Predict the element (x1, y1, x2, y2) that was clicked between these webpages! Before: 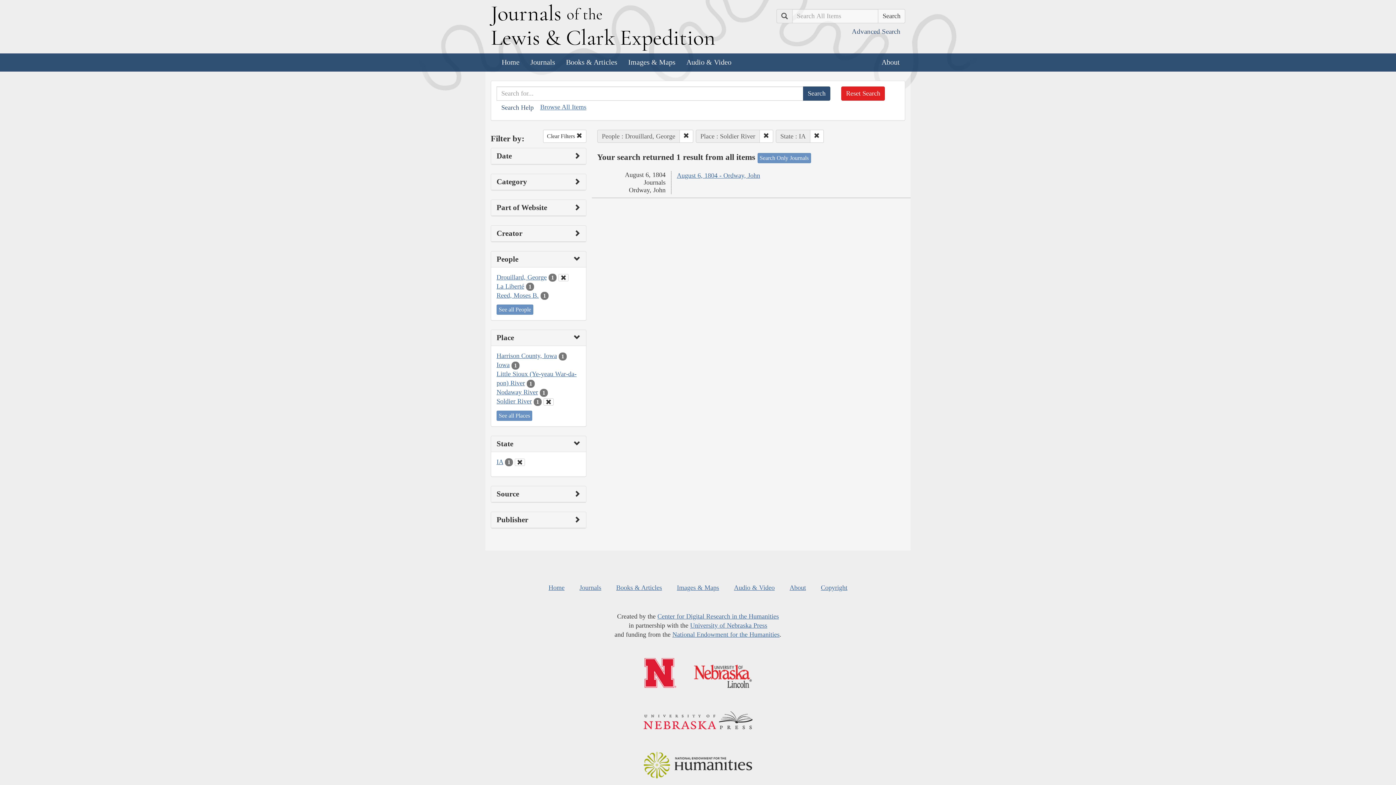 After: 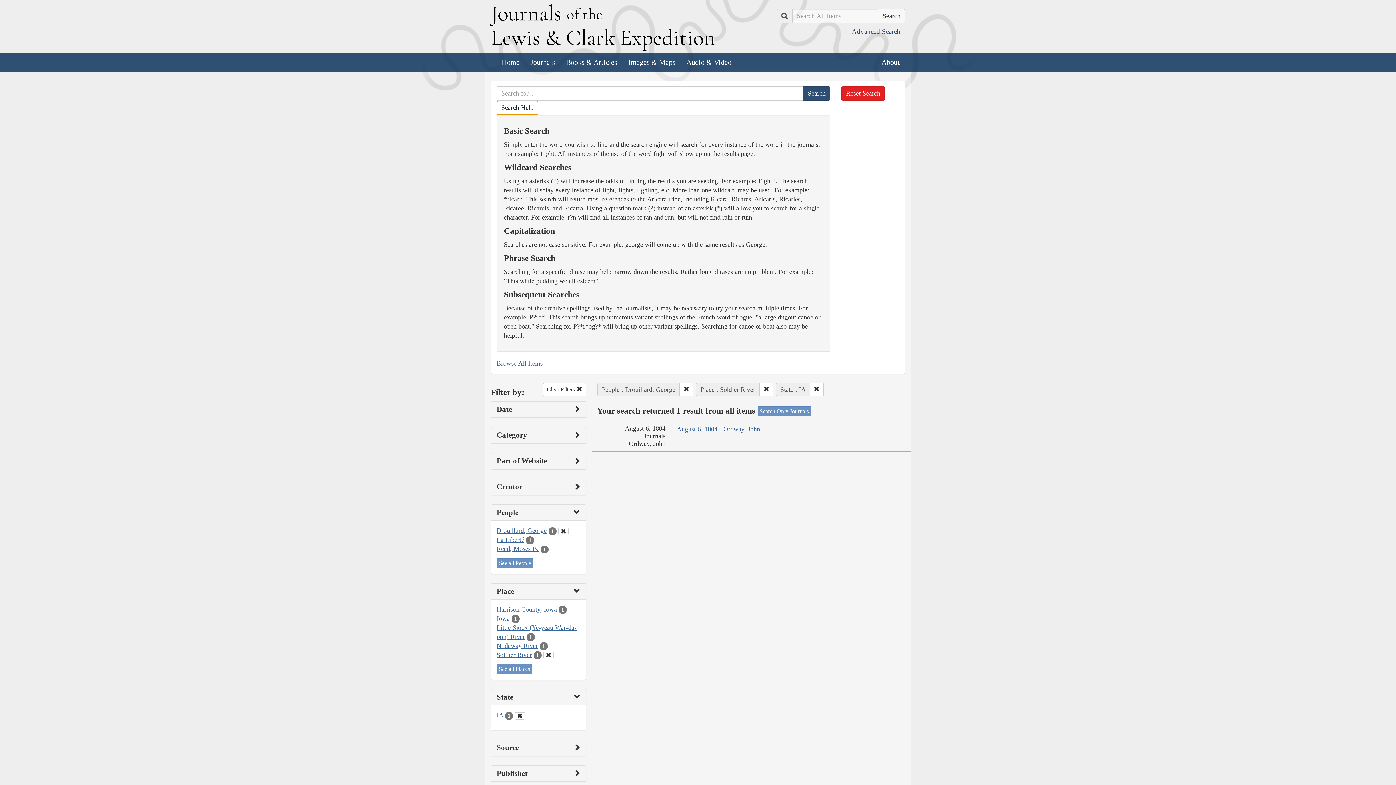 Action: bbox: (496, 100, 538, 114) label: Search Help